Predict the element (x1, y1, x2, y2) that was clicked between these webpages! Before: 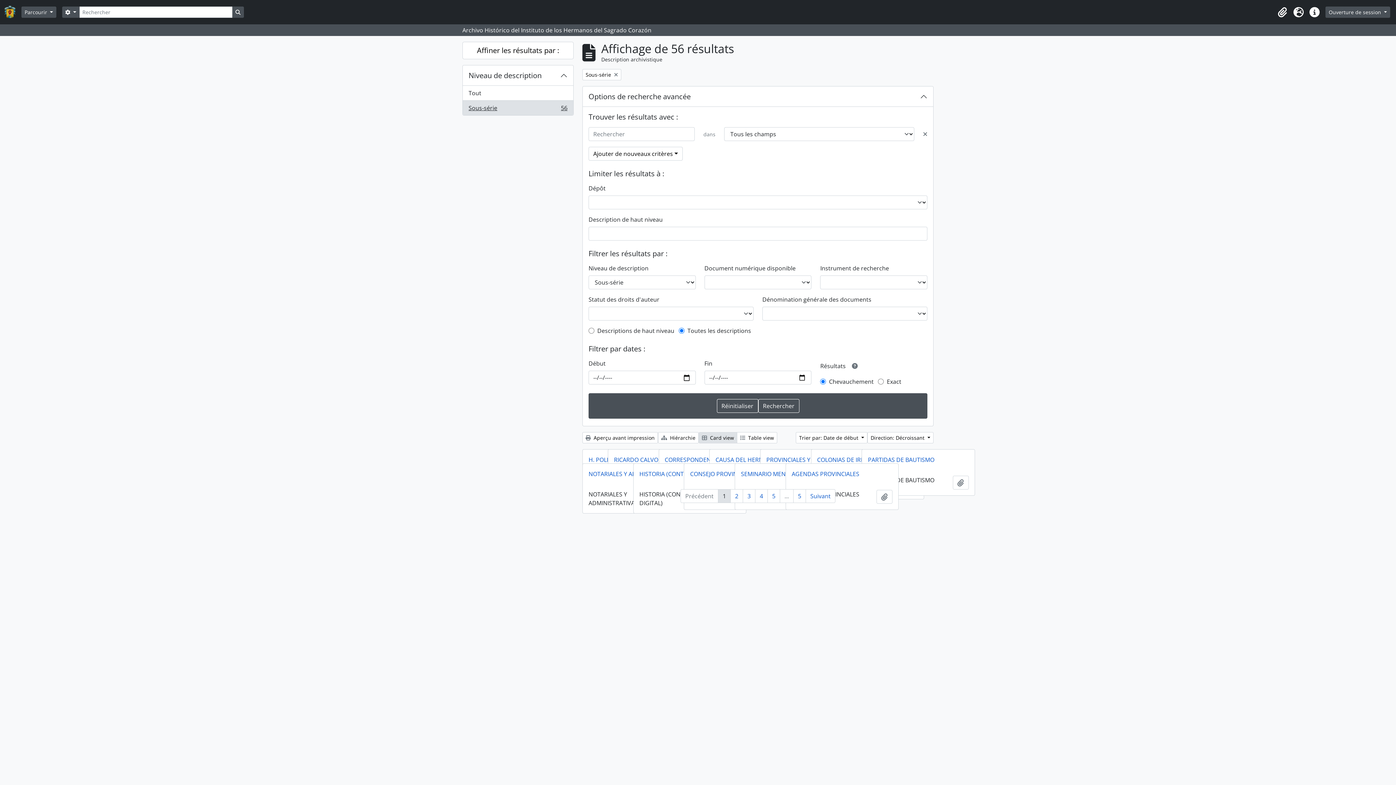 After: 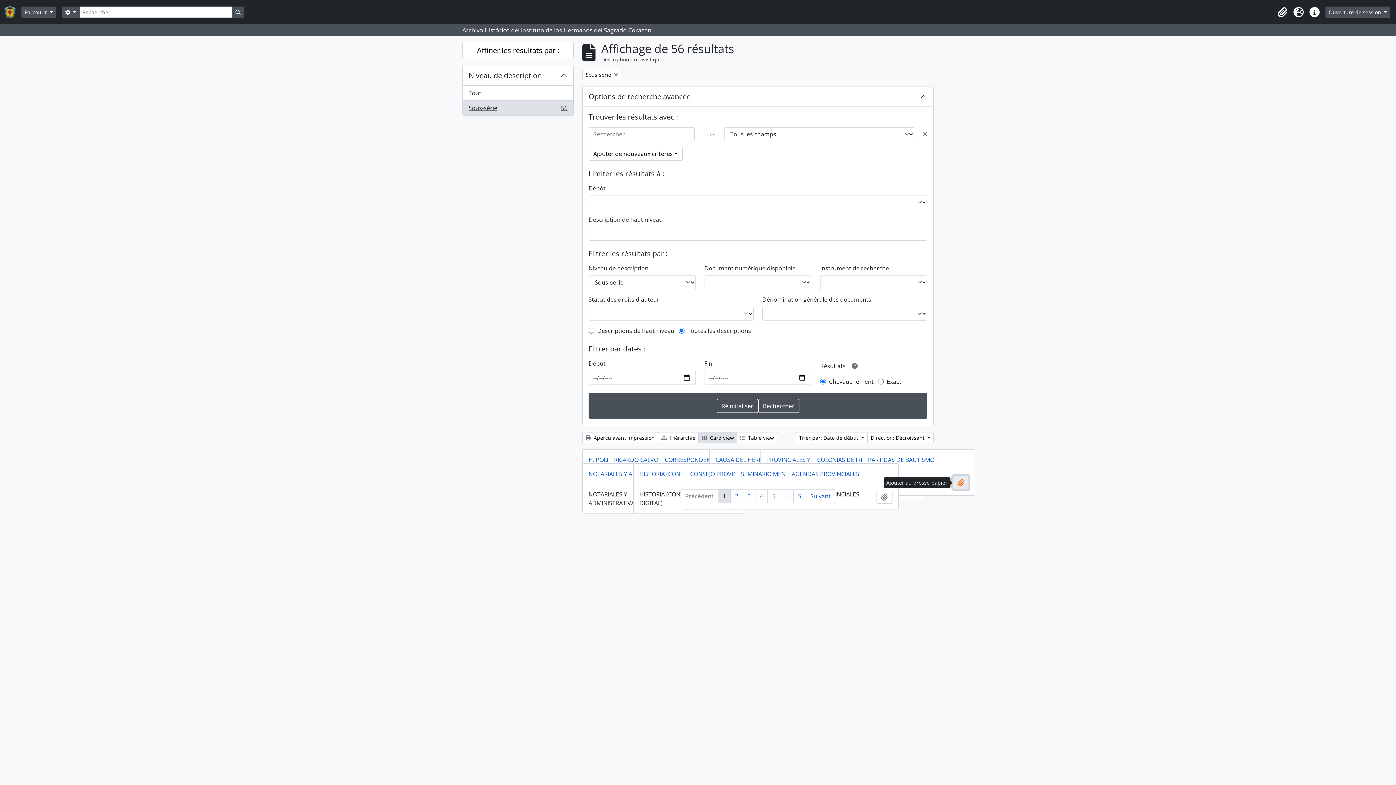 Action: label: Ajouter au presse-papier bbox: (952, 476, 968, 489)